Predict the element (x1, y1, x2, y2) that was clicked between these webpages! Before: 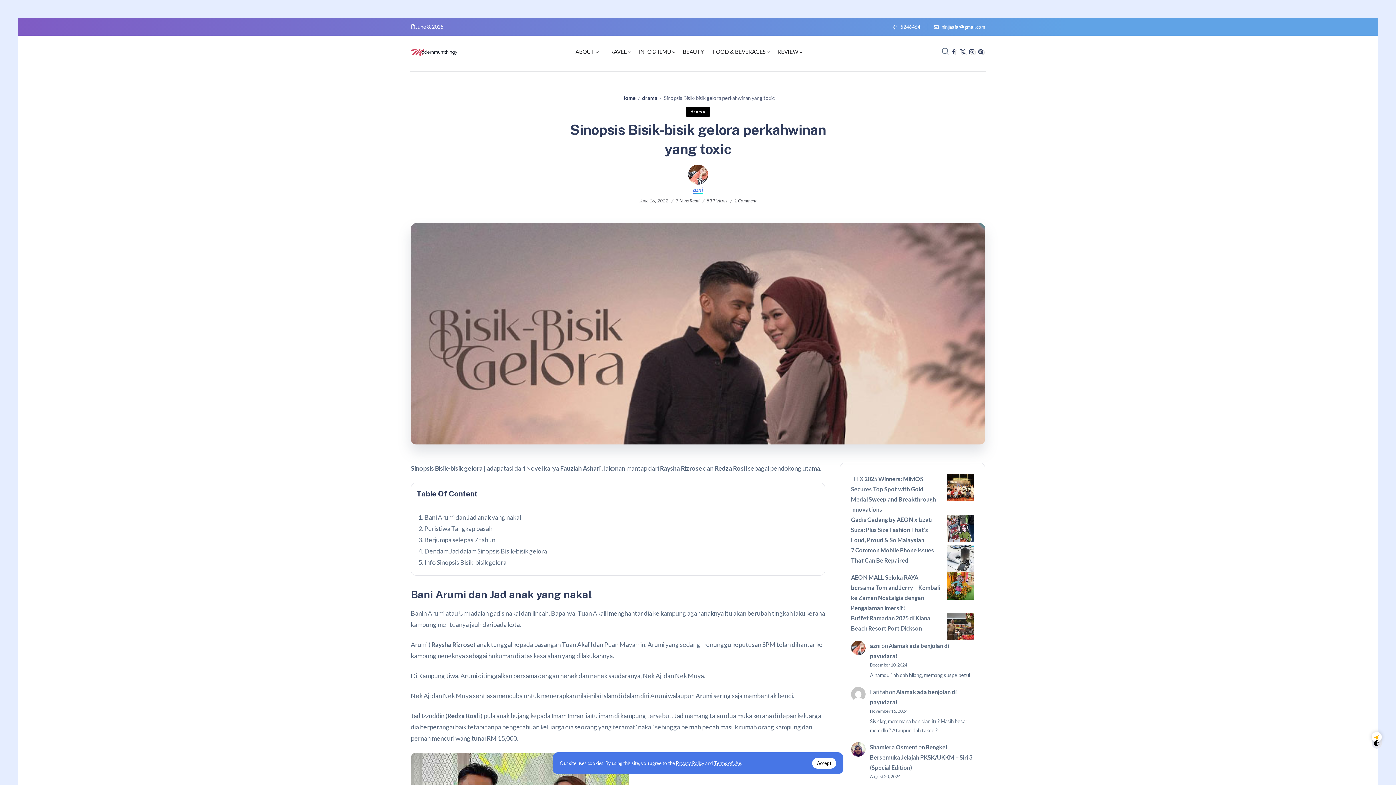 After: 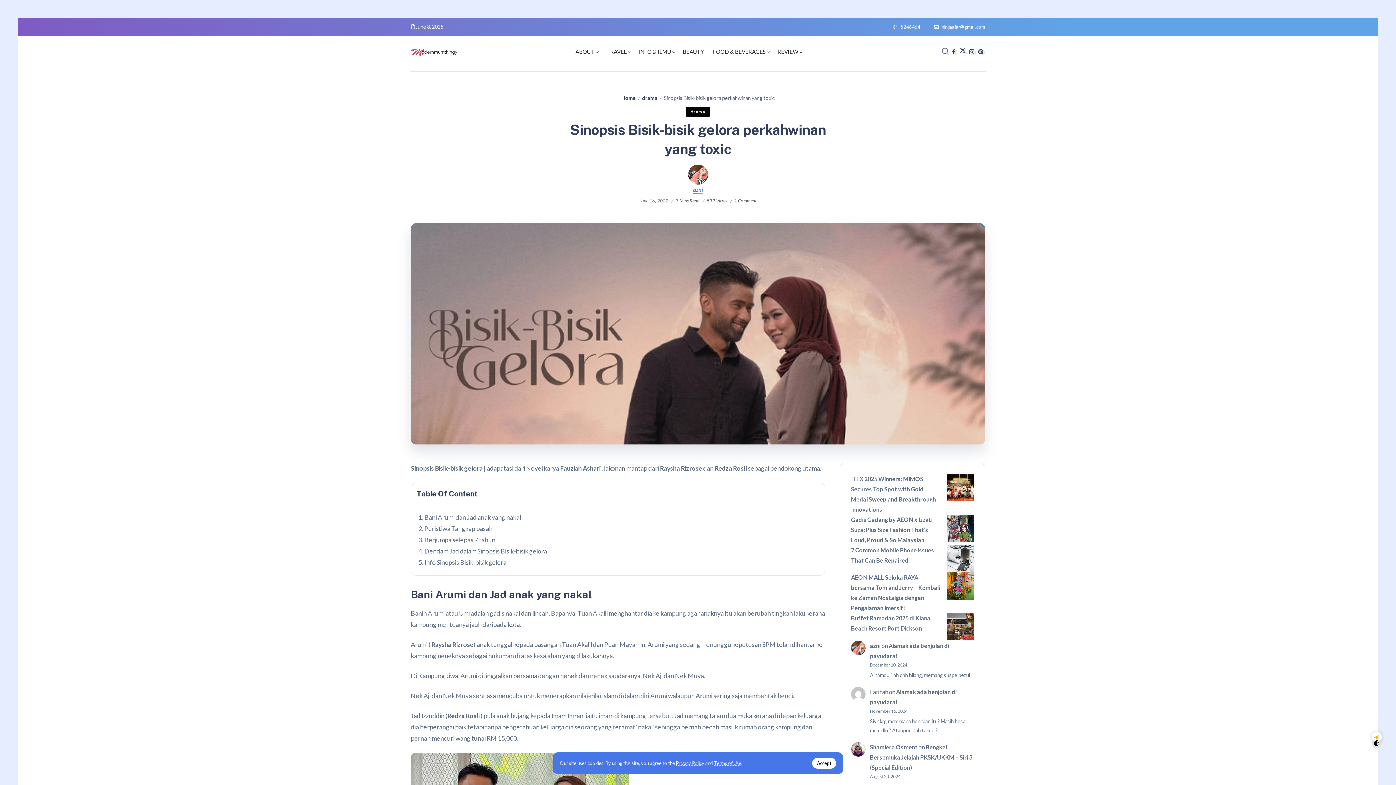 Action: bbox: (958, 47, 967, 56)